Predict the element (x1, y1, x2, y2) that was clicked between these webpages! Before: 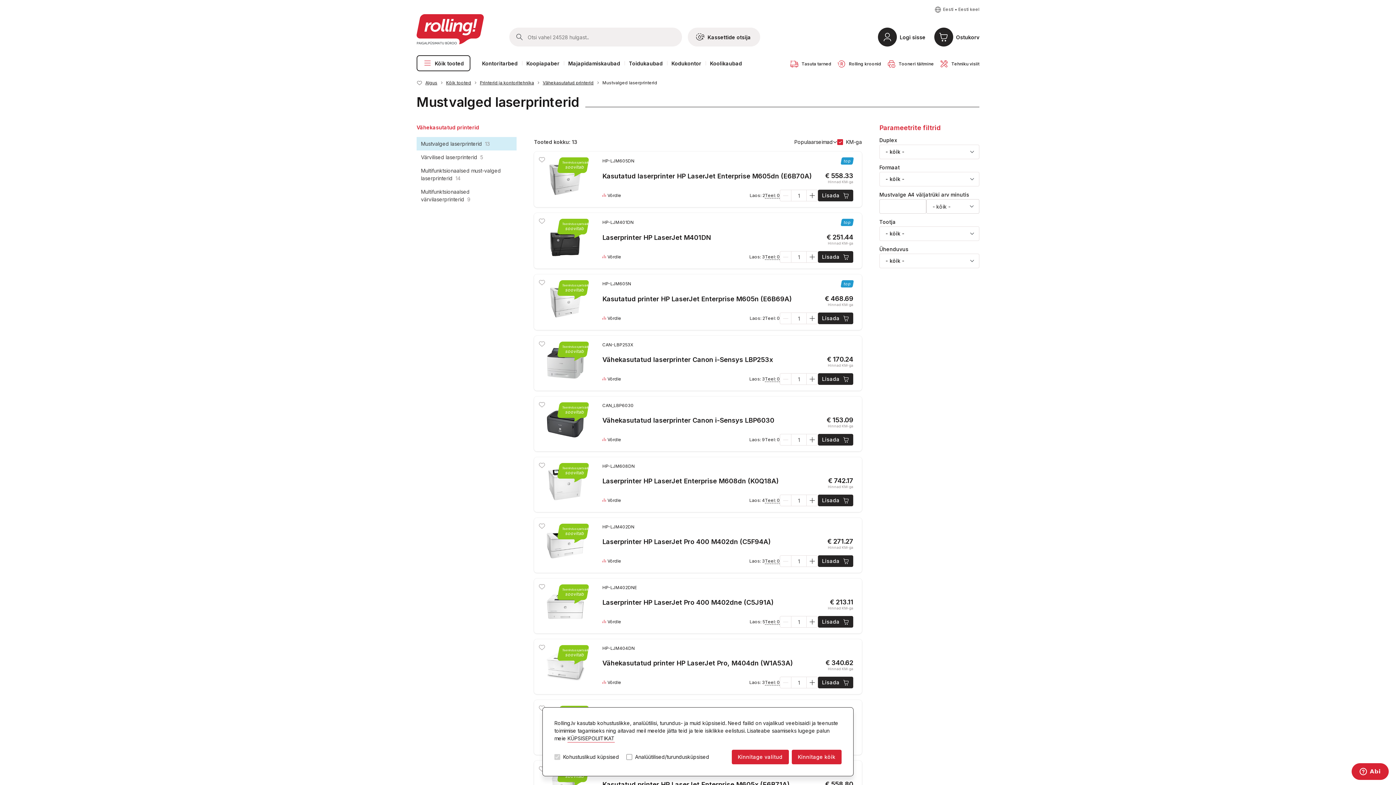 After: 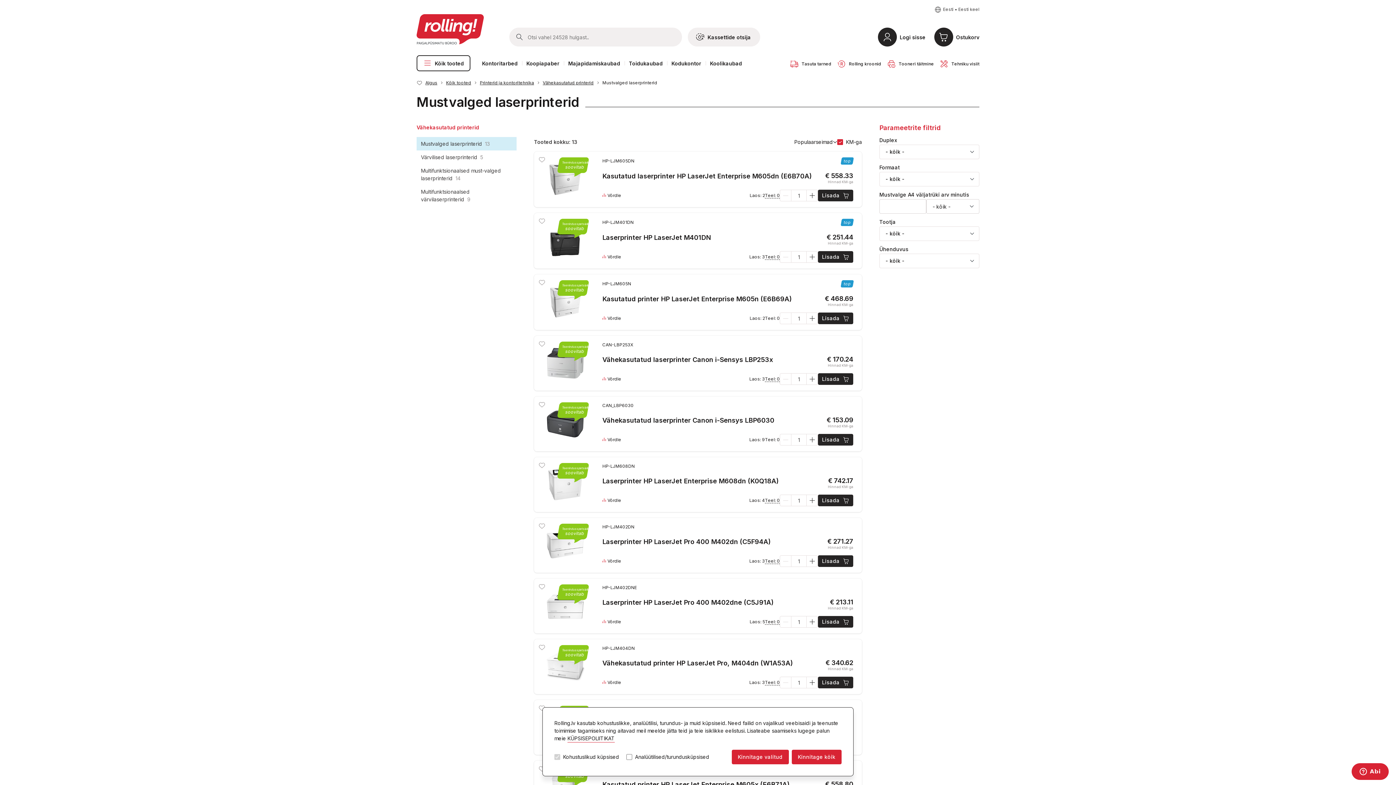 Action: bbox: (602, 80, 657, 85) label: Mustvalged laserprinterid